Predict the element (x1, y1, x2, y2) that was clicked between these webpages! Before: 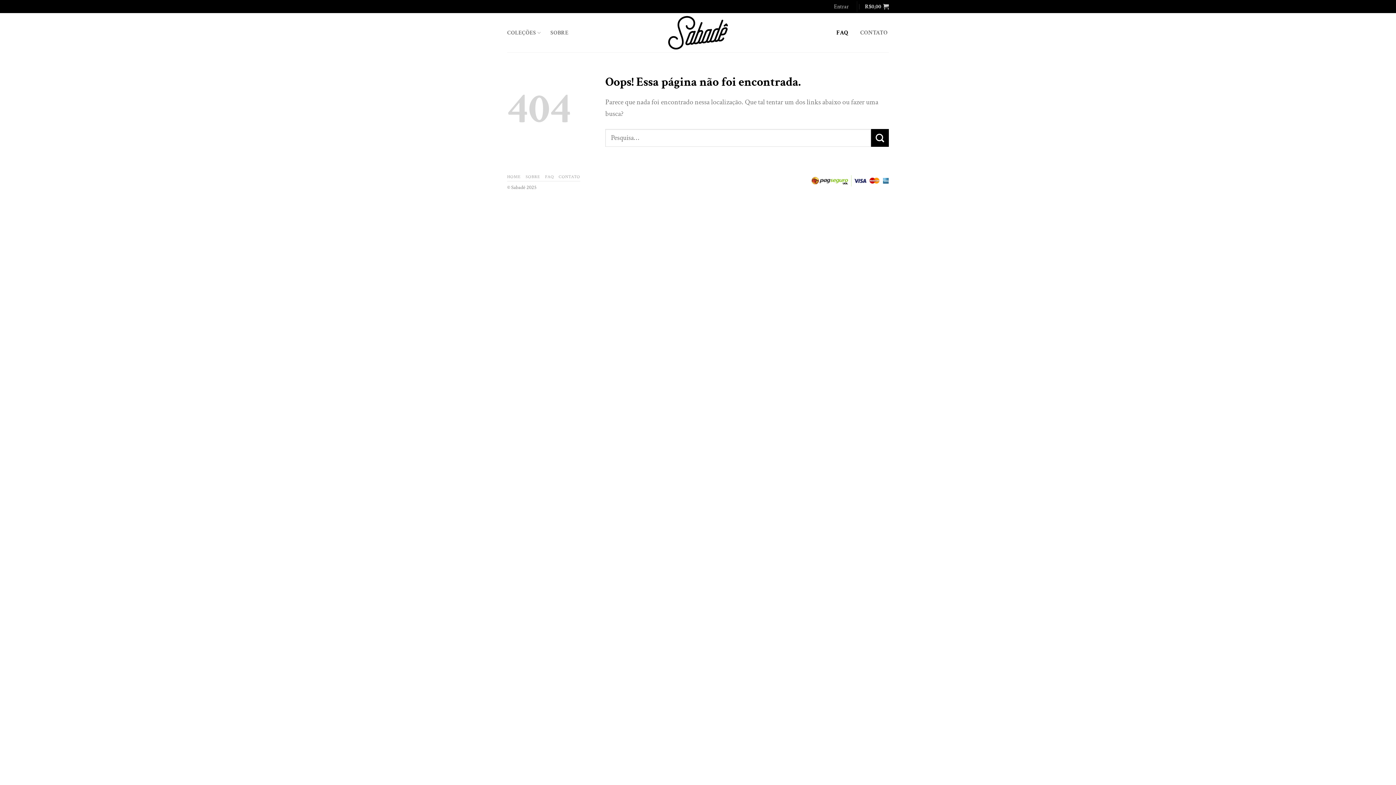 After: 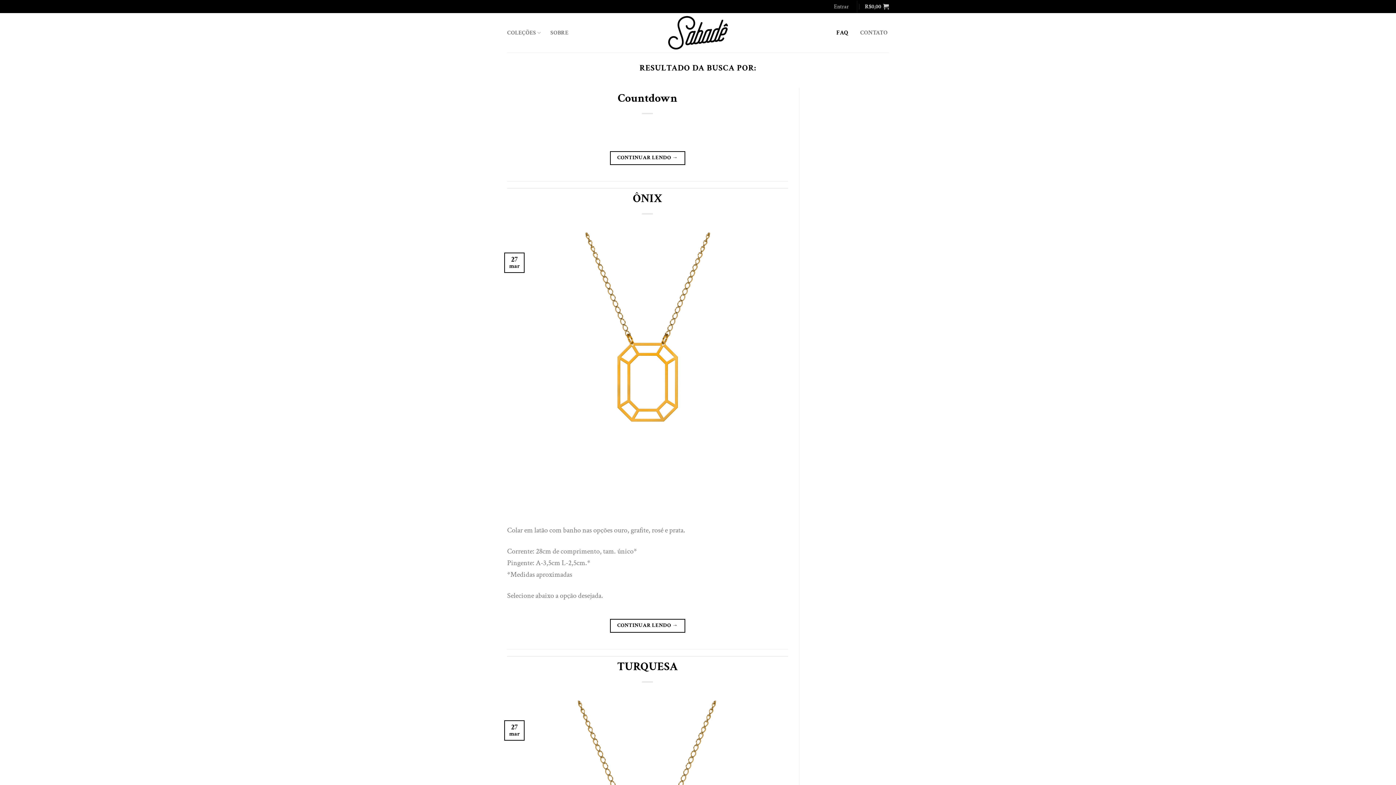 Action: bbox: (871, 129, 889, 146) label: Enviar